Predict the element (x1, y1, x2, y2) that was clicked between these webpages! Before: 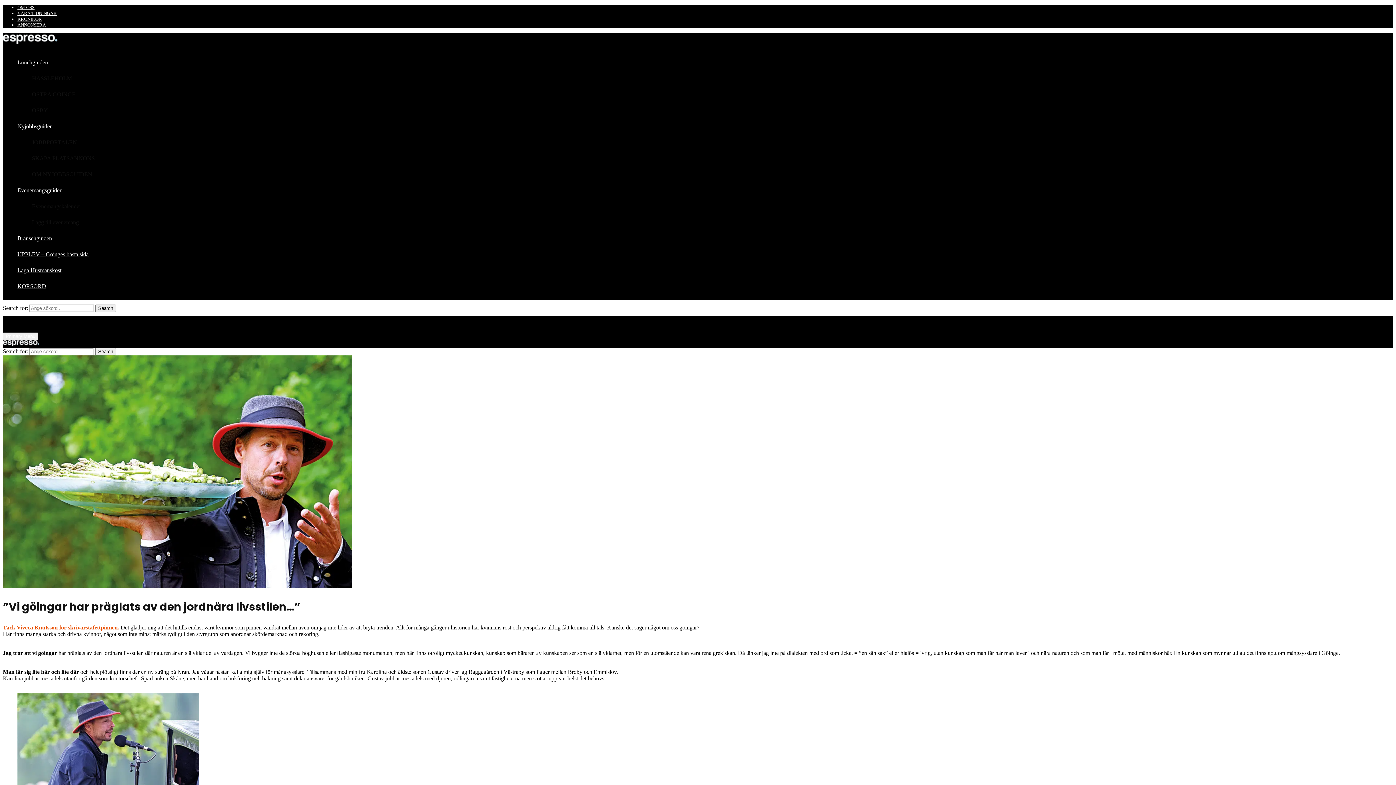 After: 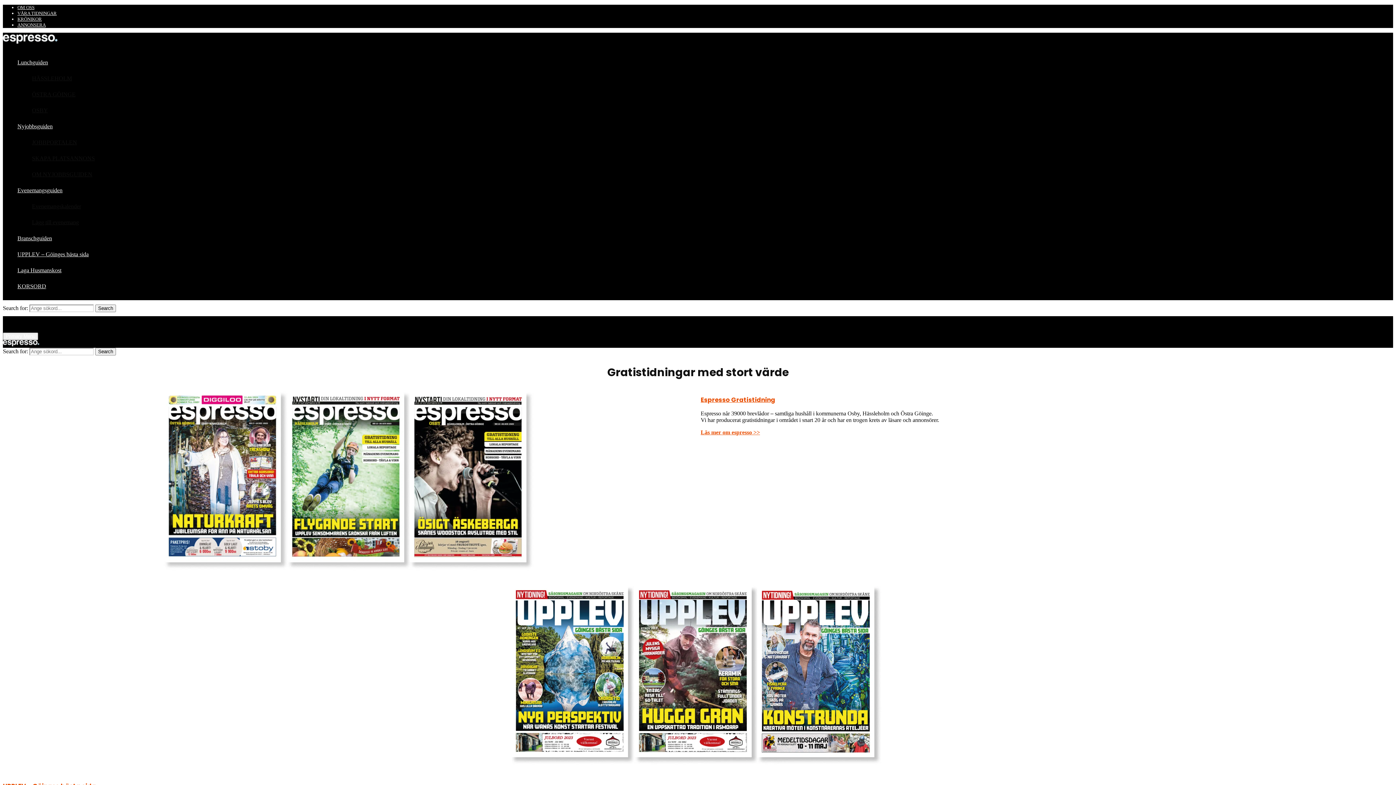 Action: label: VÅRA TIDNINGAR bbox: (17, 10, 56, 16)